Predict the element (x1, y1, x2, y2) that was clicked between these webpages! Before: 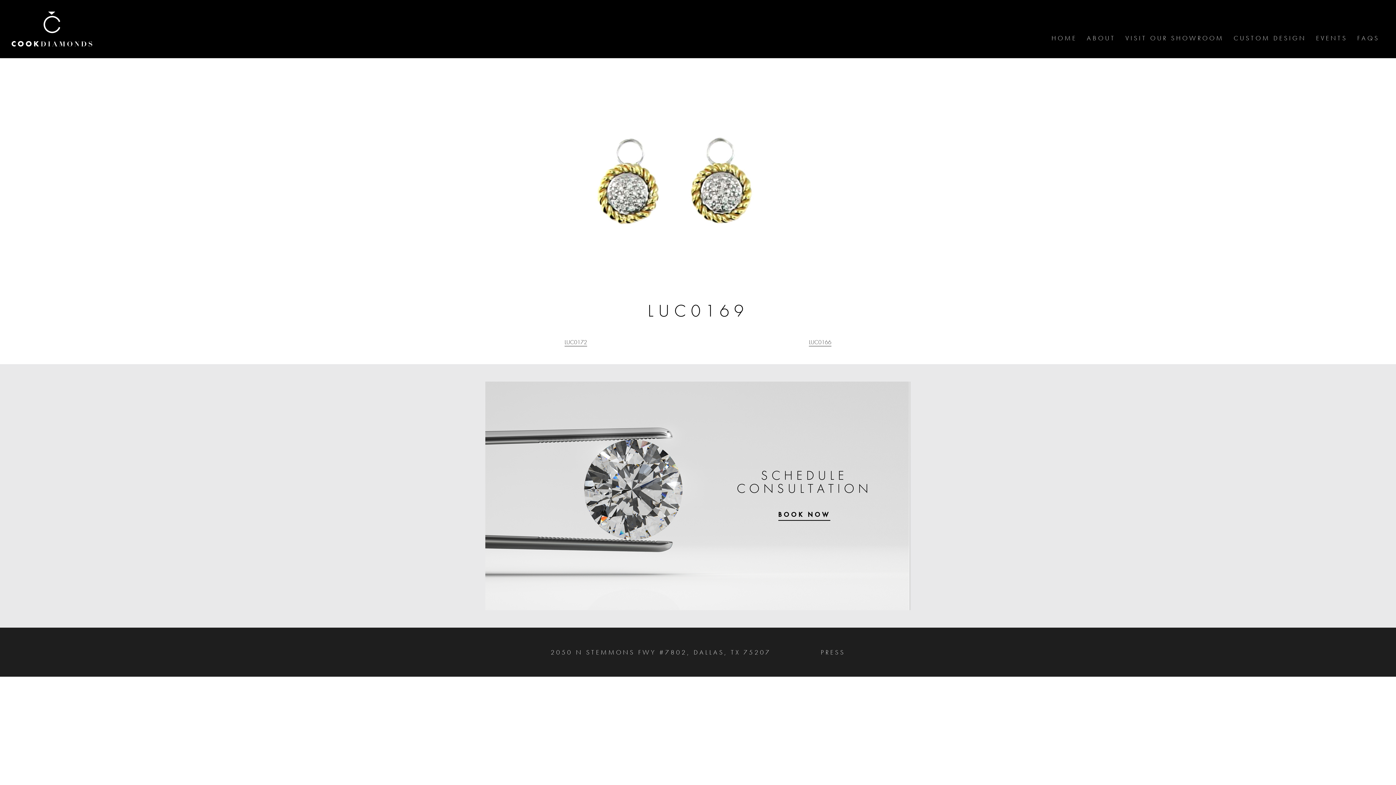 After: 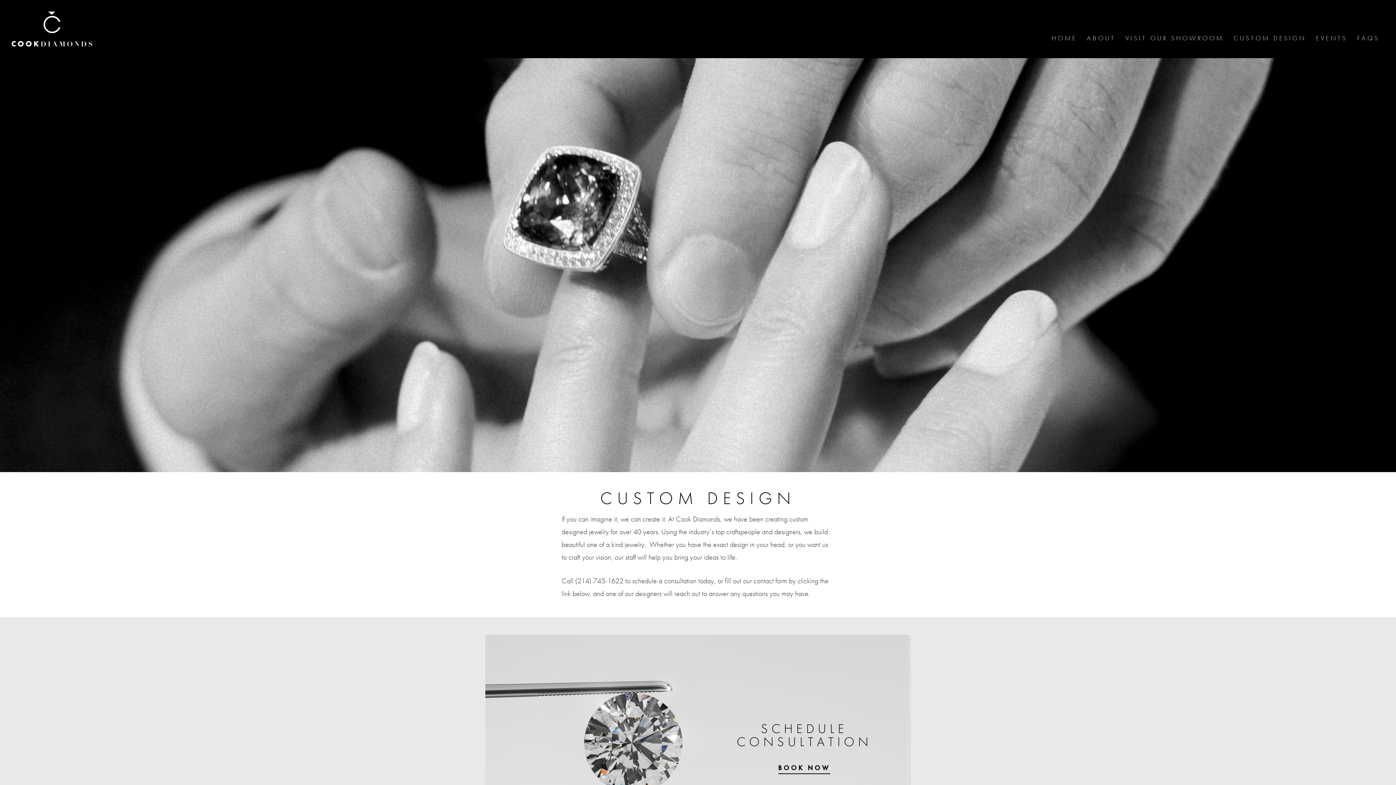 Action: label: CUSTOM DESIGN bbox: (1229, 29, 1311, 46)